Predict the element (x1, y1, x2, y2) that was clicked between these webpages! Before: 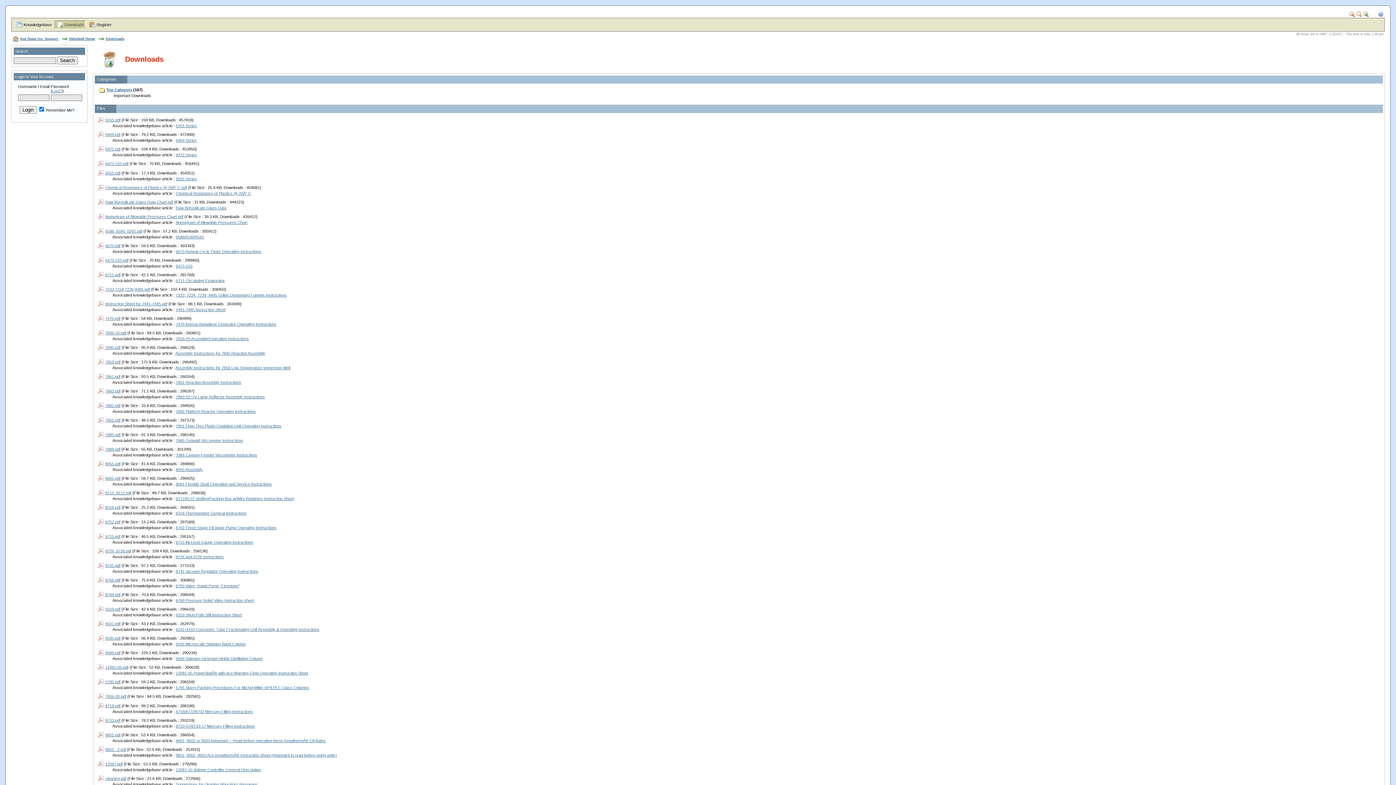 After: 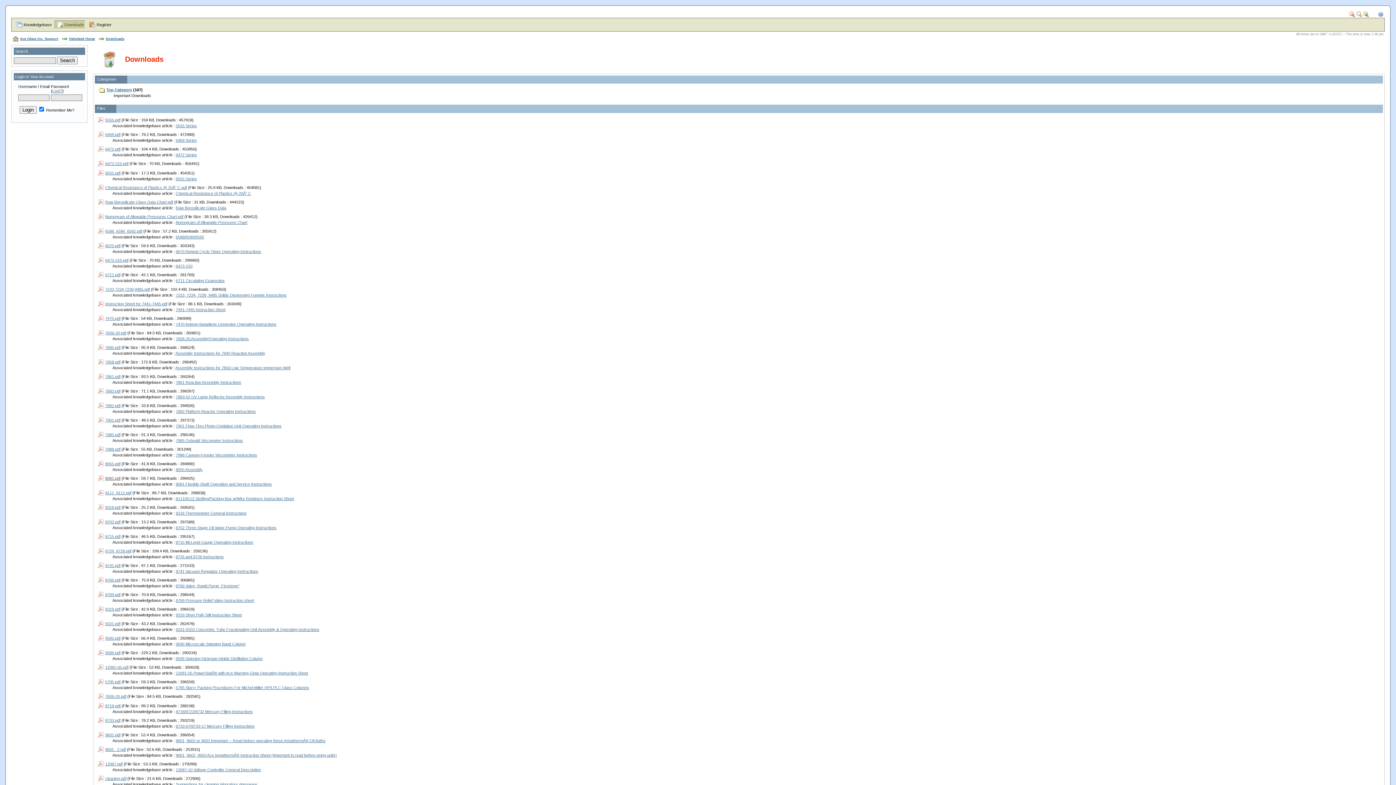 Action: label: 8081.pdf bbox: (105, 476, 120, 480)